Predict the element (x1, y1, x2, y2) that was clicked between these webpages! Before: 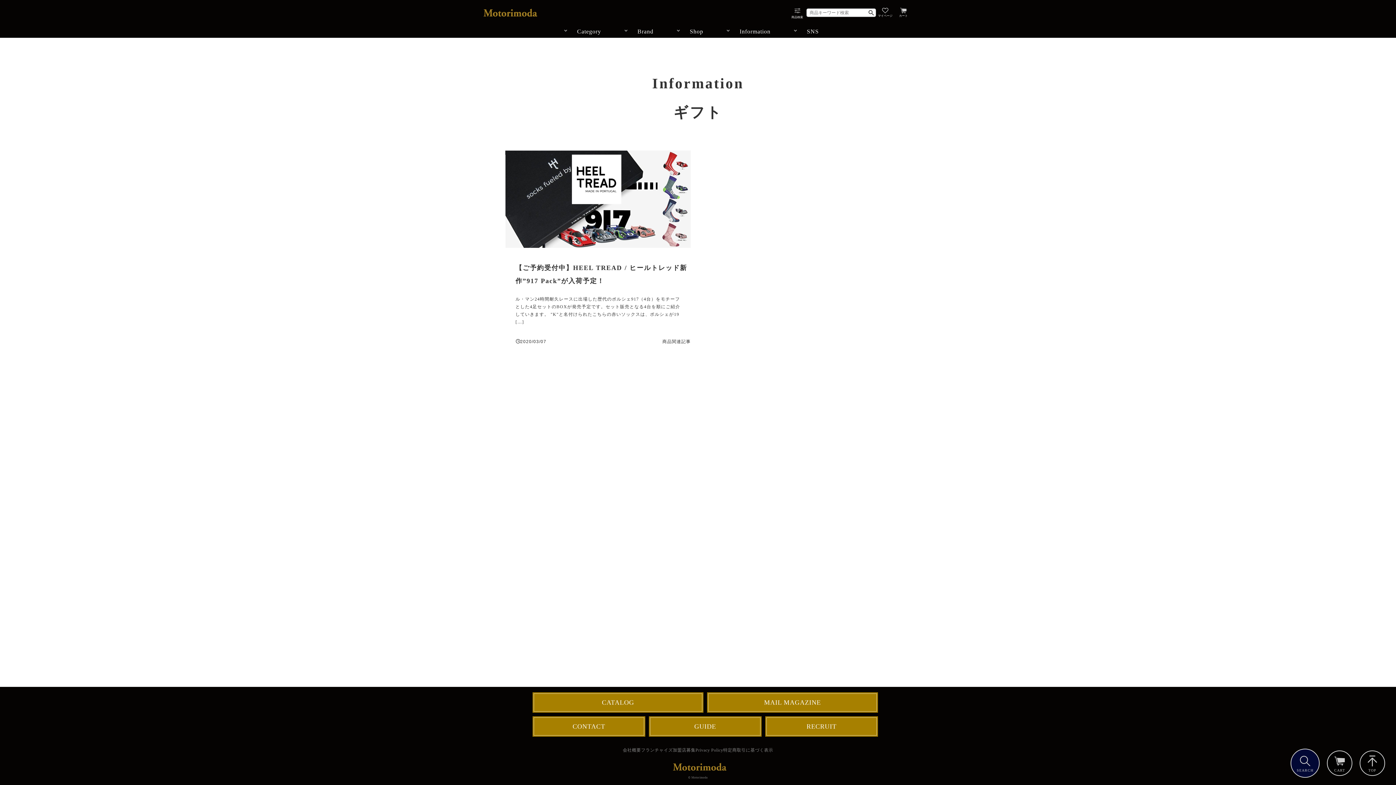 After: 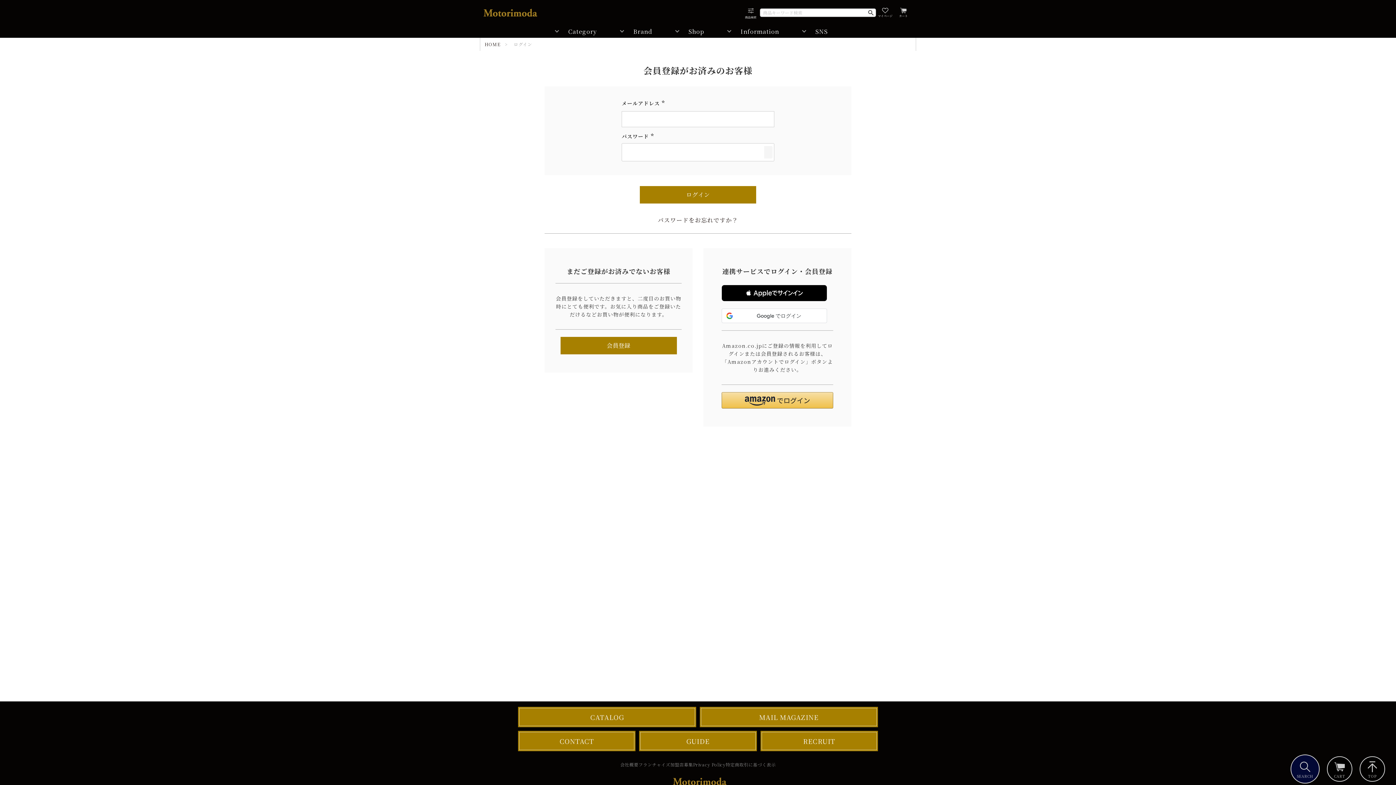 Action: label: マイページ bbox: (876, 3, 894, 21)